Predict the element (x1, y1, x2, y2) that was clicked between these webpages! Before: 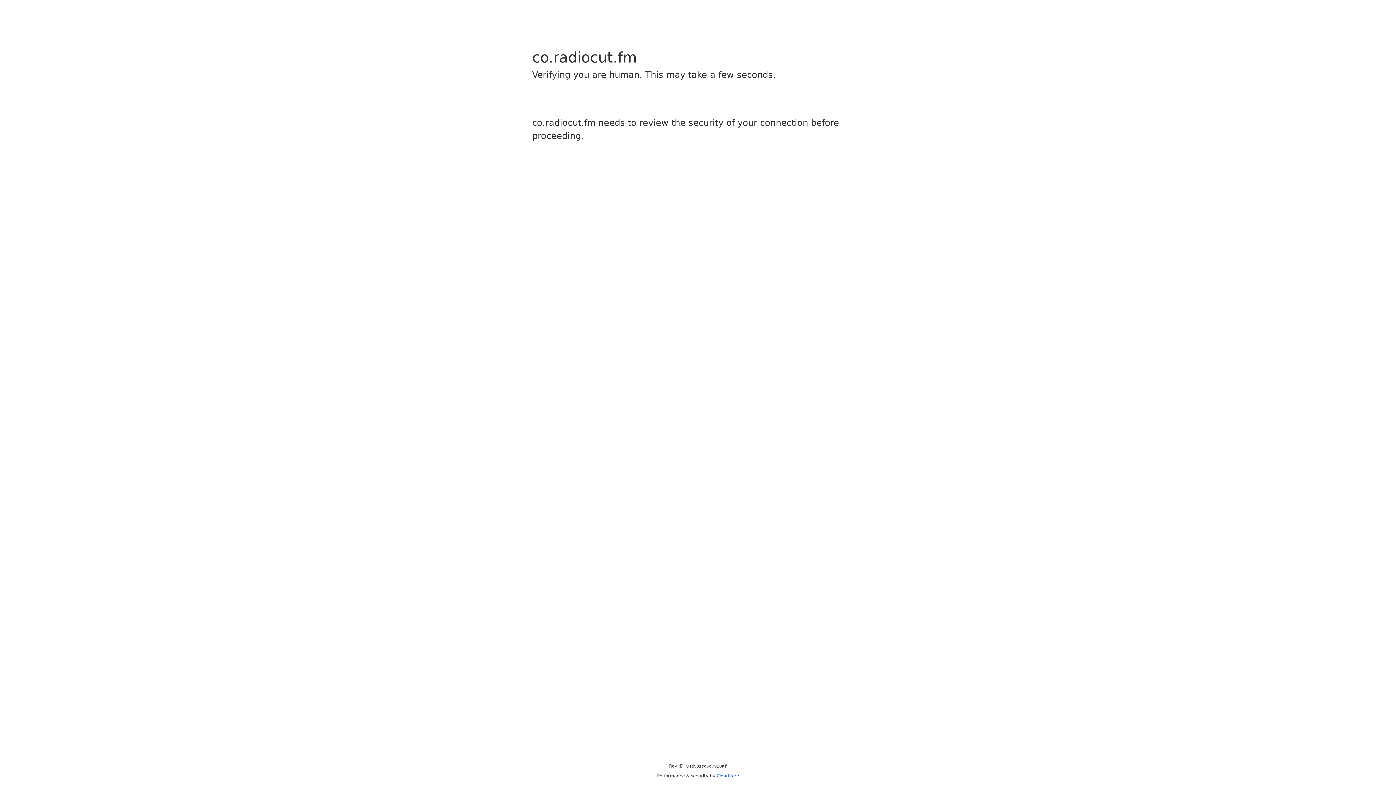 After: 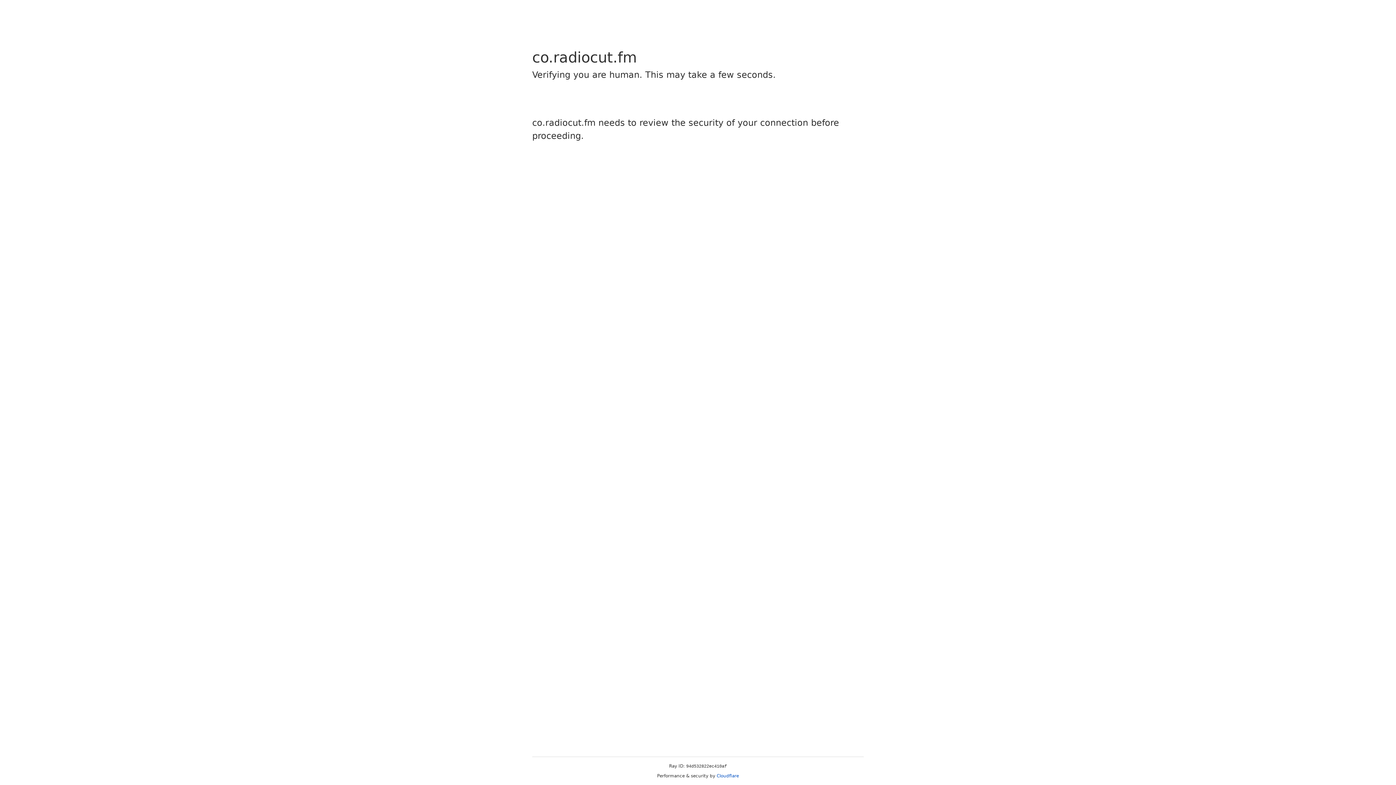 Action: label: Cloudflare bbox: (716, 773, 739, 778)